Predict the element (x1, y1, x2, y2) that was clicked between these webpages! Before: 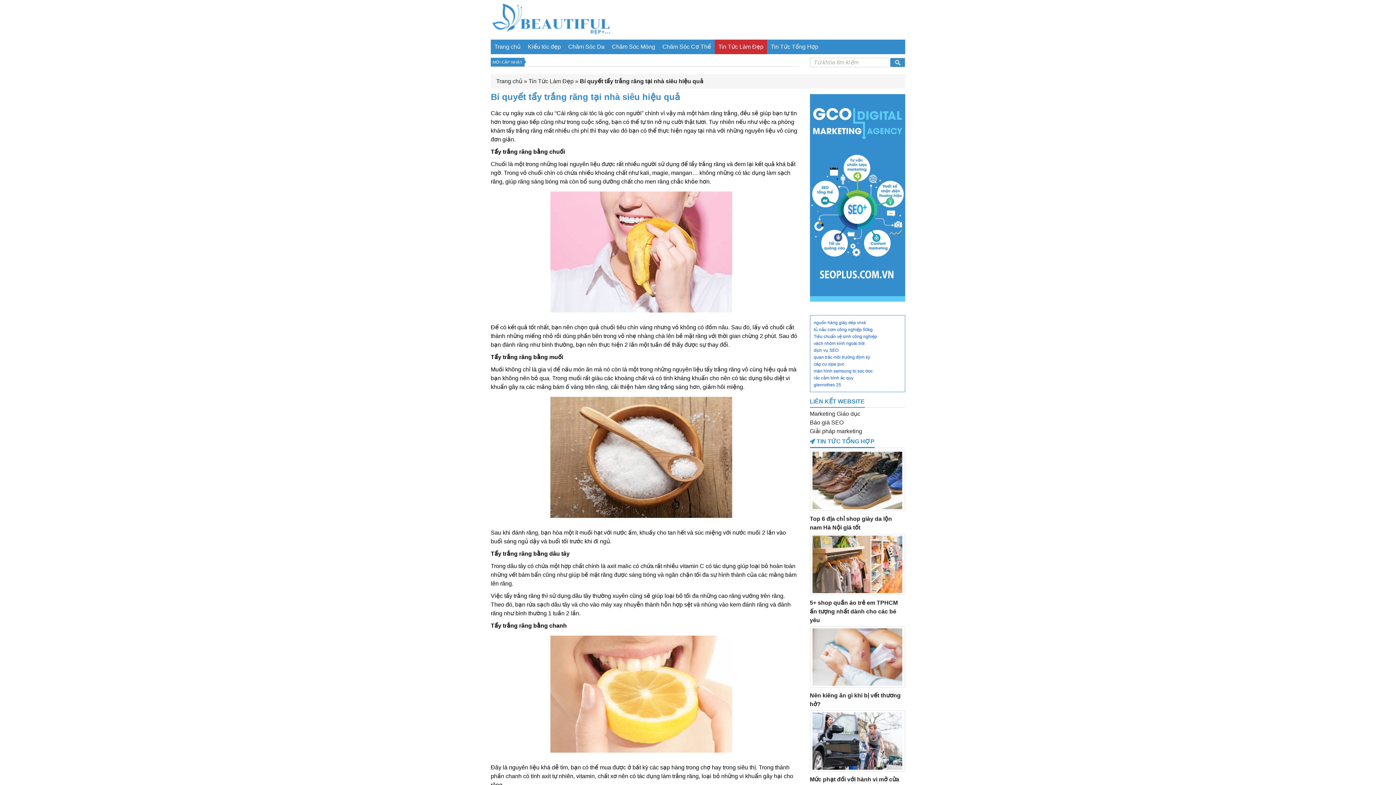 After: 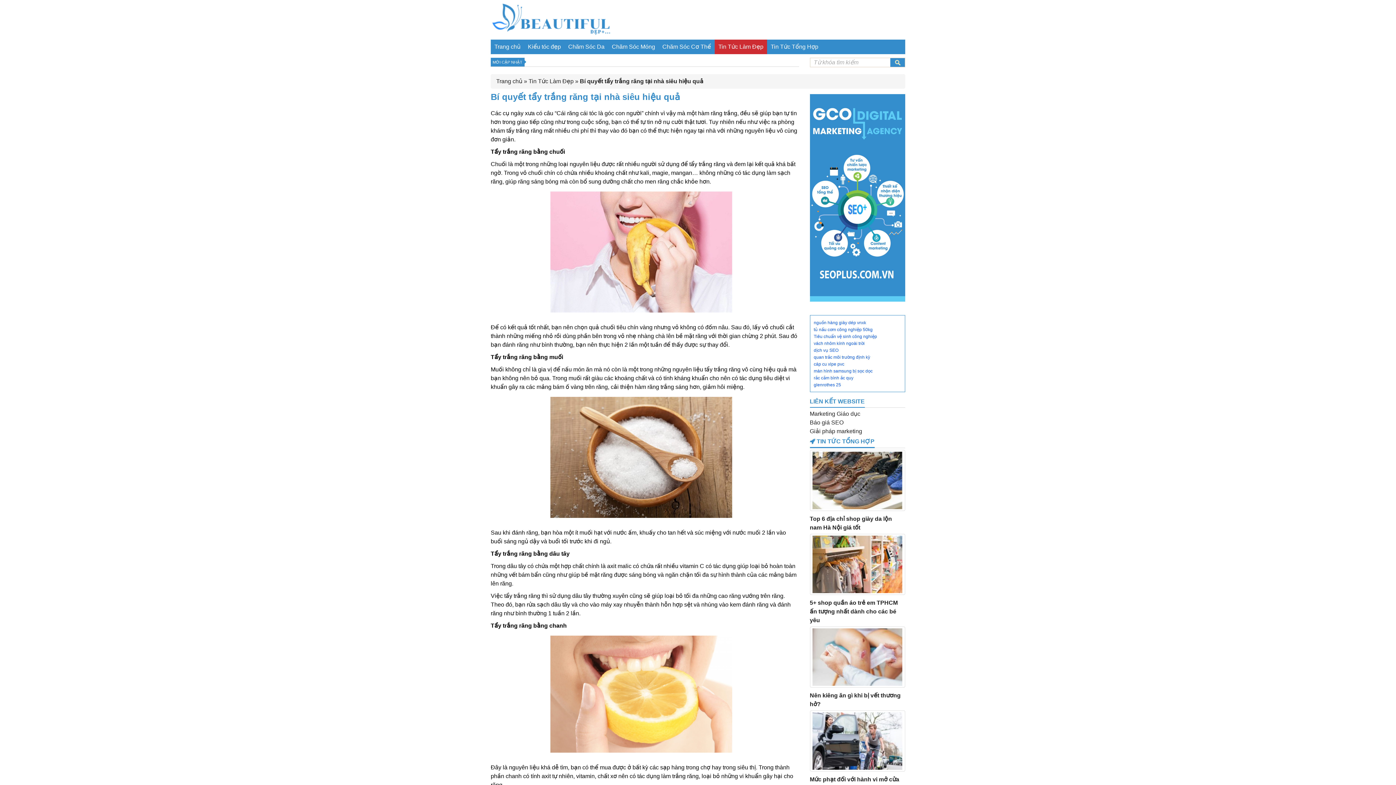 Action: bbox: (814, 354, 870, 360) label: quan trắc môi trường định kỳ